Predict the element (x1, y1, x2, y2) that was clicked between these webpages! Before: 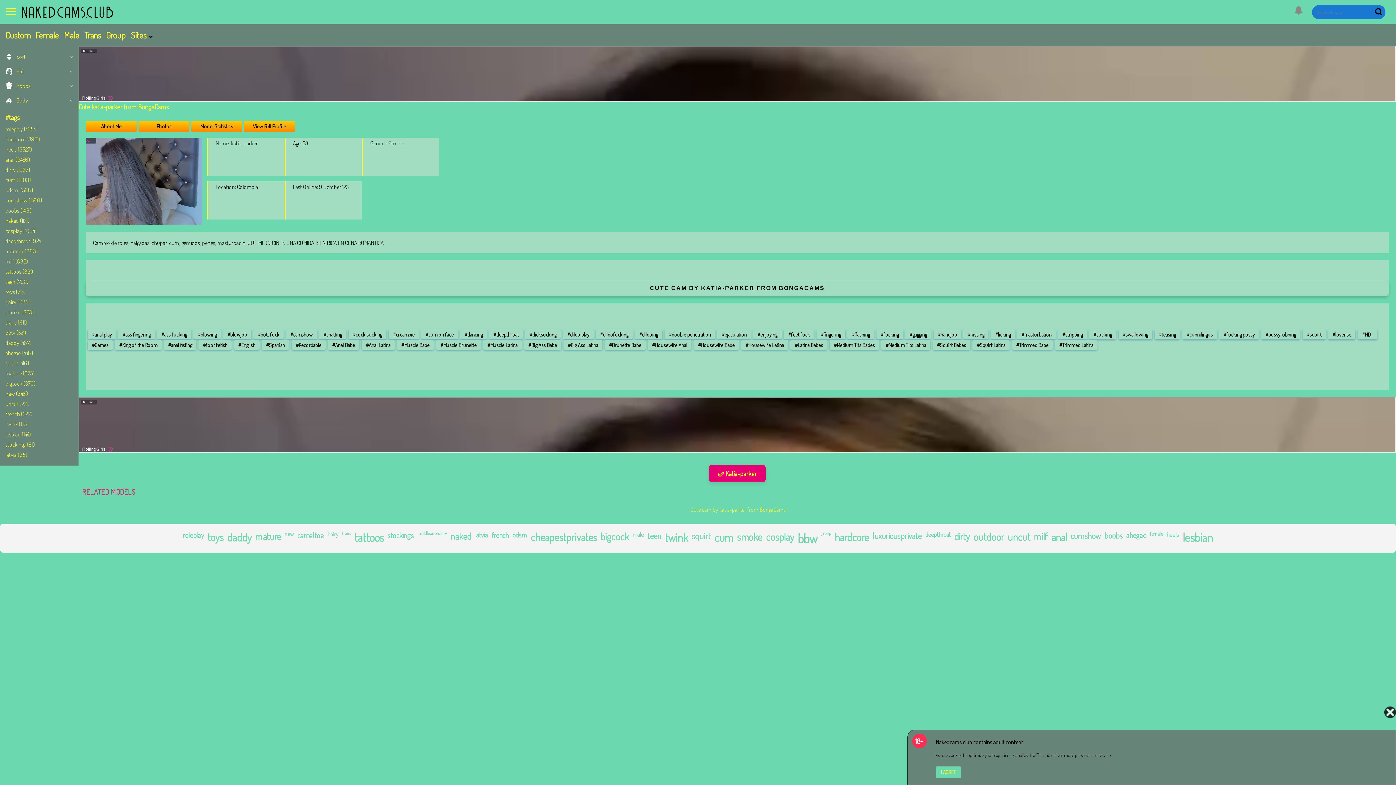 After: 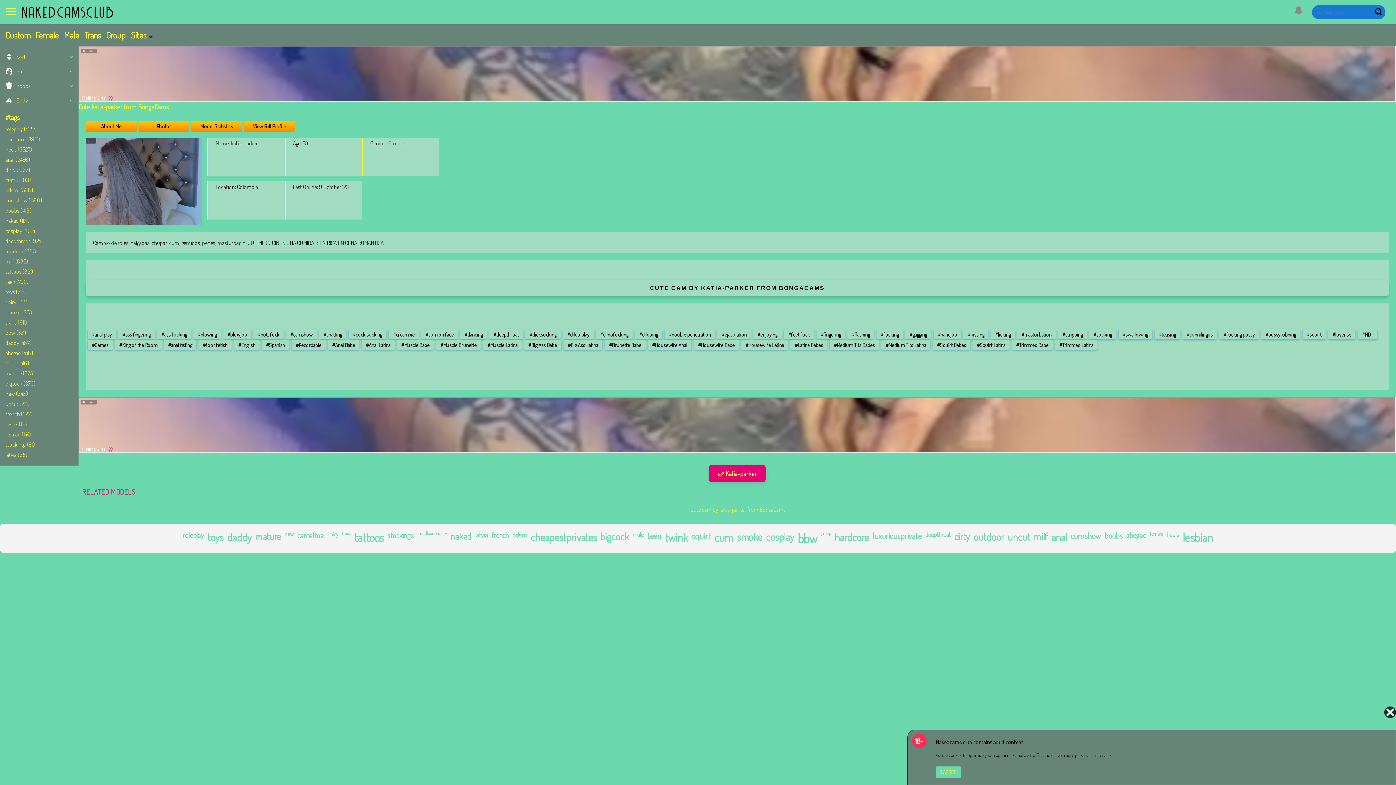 Action: bbox: (85, 120, 136, 132) label: About Me